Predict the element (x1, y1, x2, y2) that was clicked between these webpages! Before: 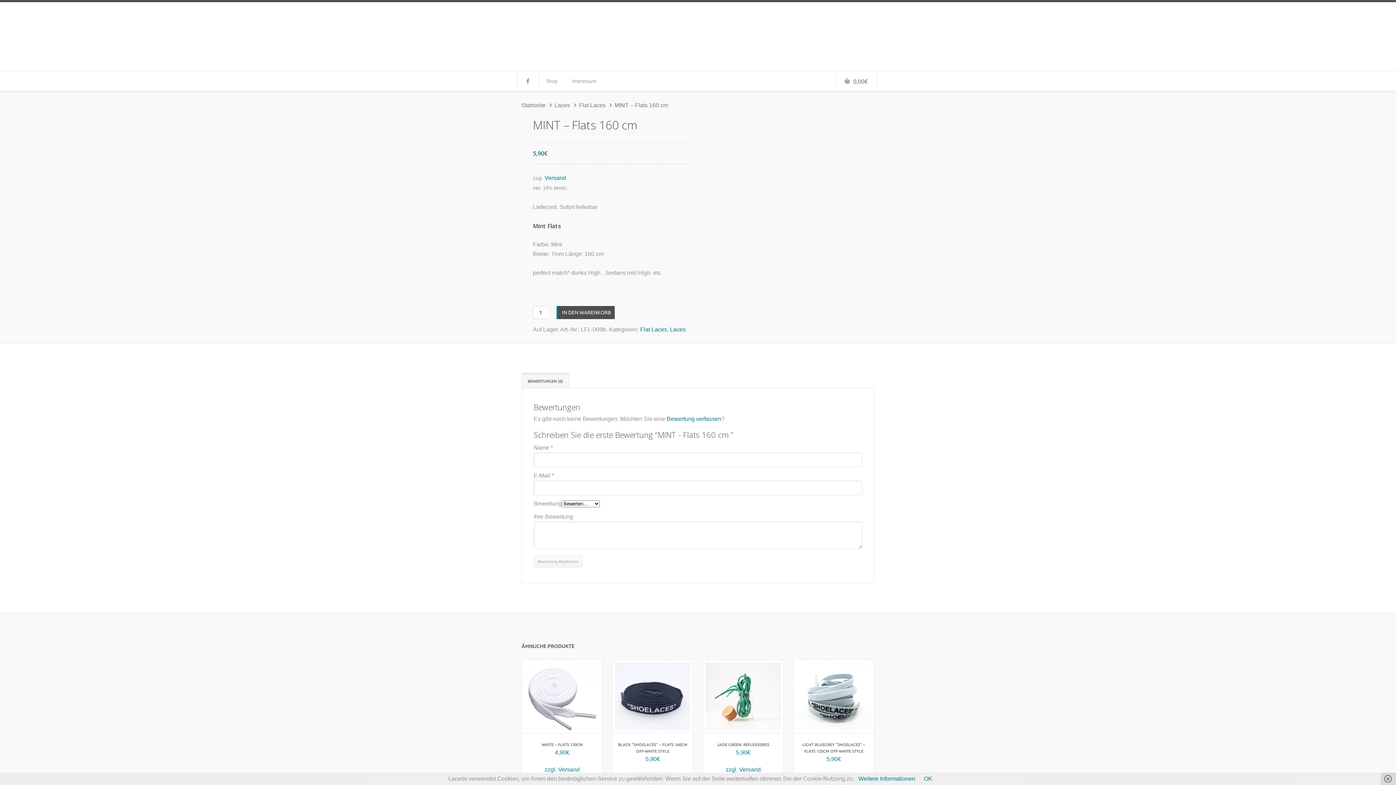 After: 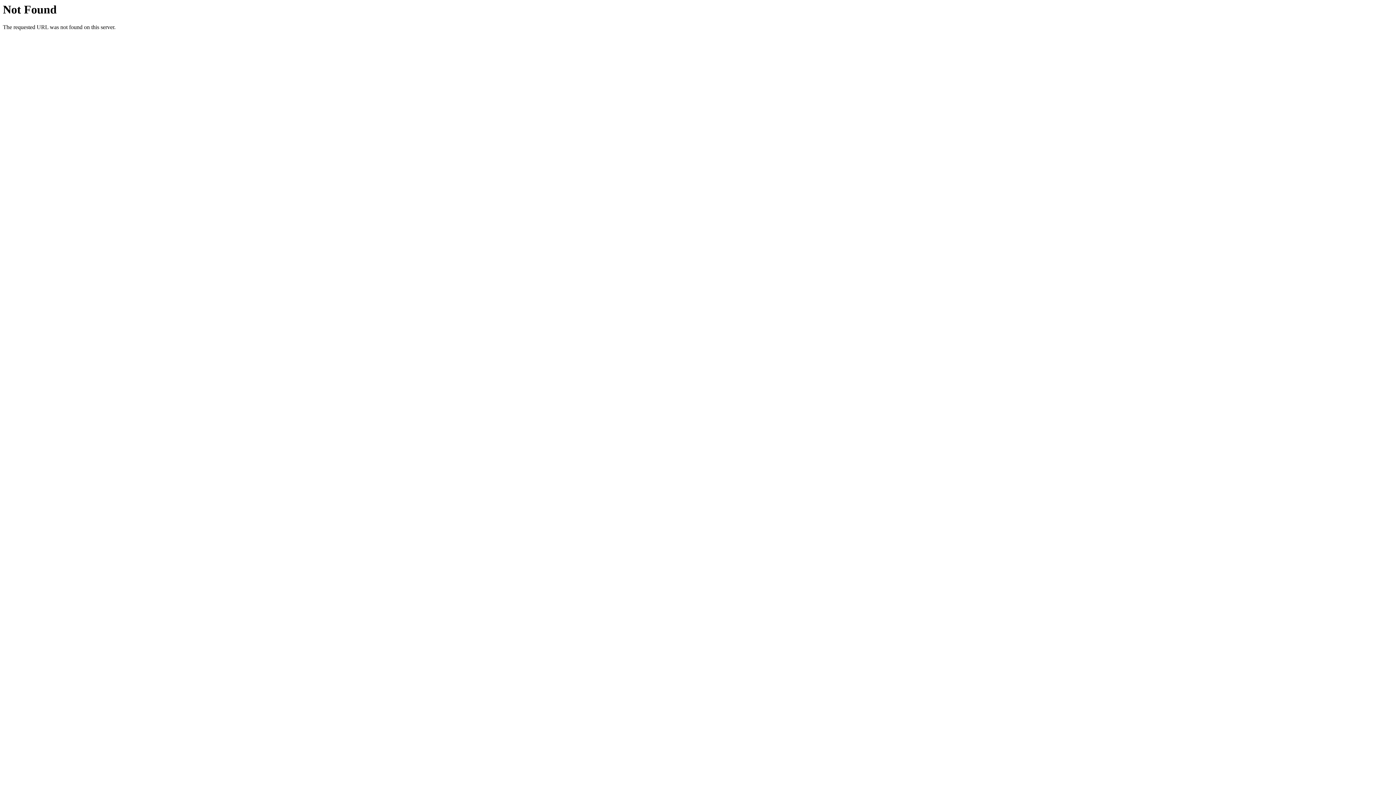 Action: label:   bbox: (533, 288, 534, 294)